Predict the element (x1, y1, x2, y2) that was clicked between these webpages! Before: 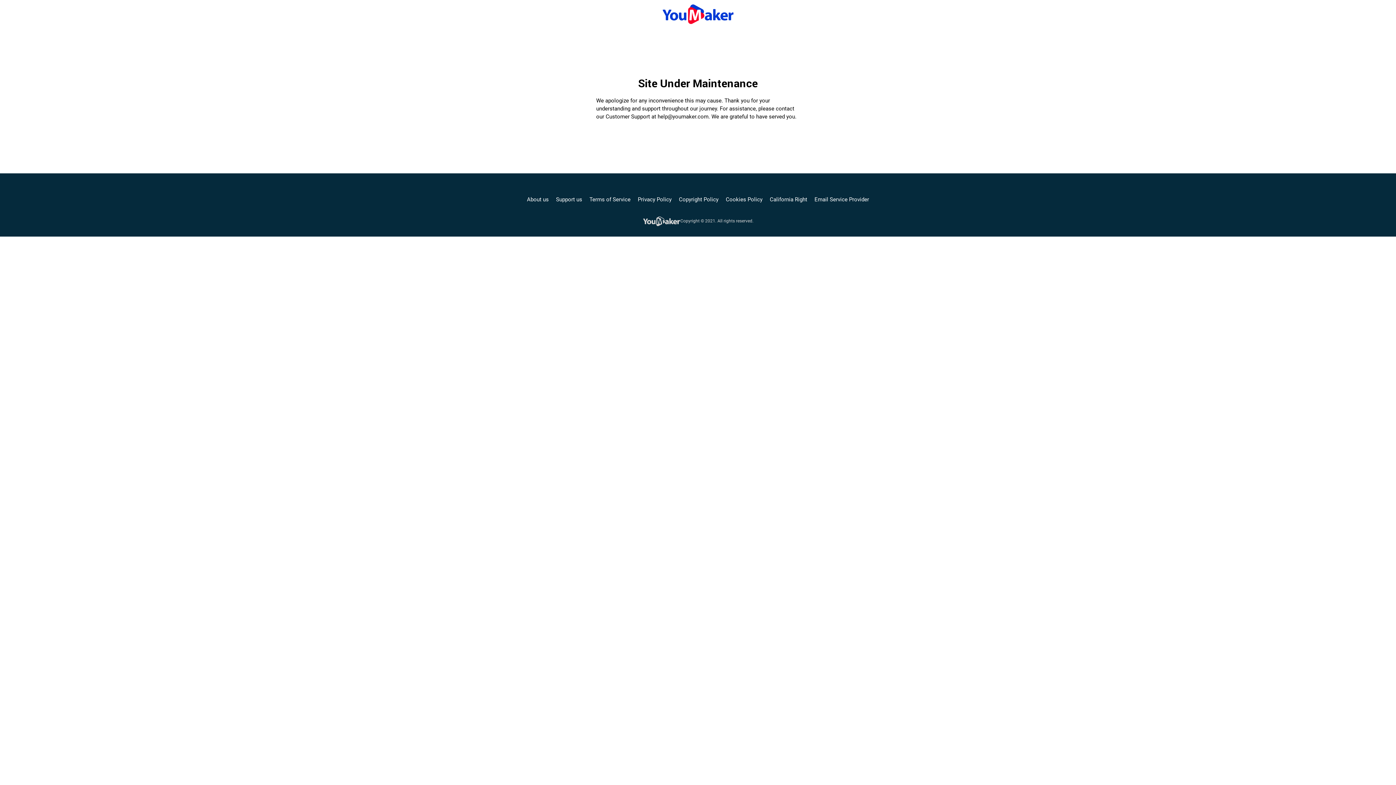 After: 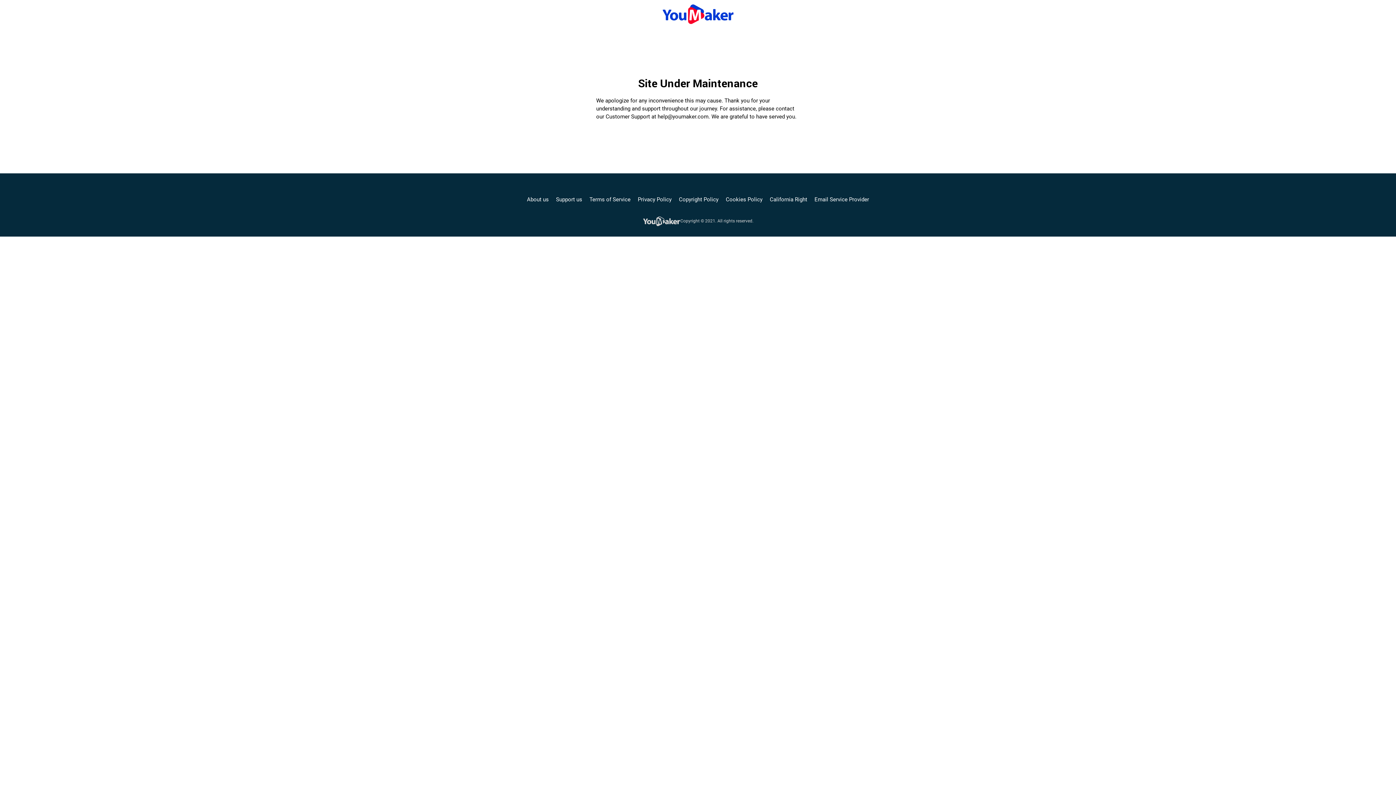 Action: bbox: (556, 195, 582, 203) label: Support us